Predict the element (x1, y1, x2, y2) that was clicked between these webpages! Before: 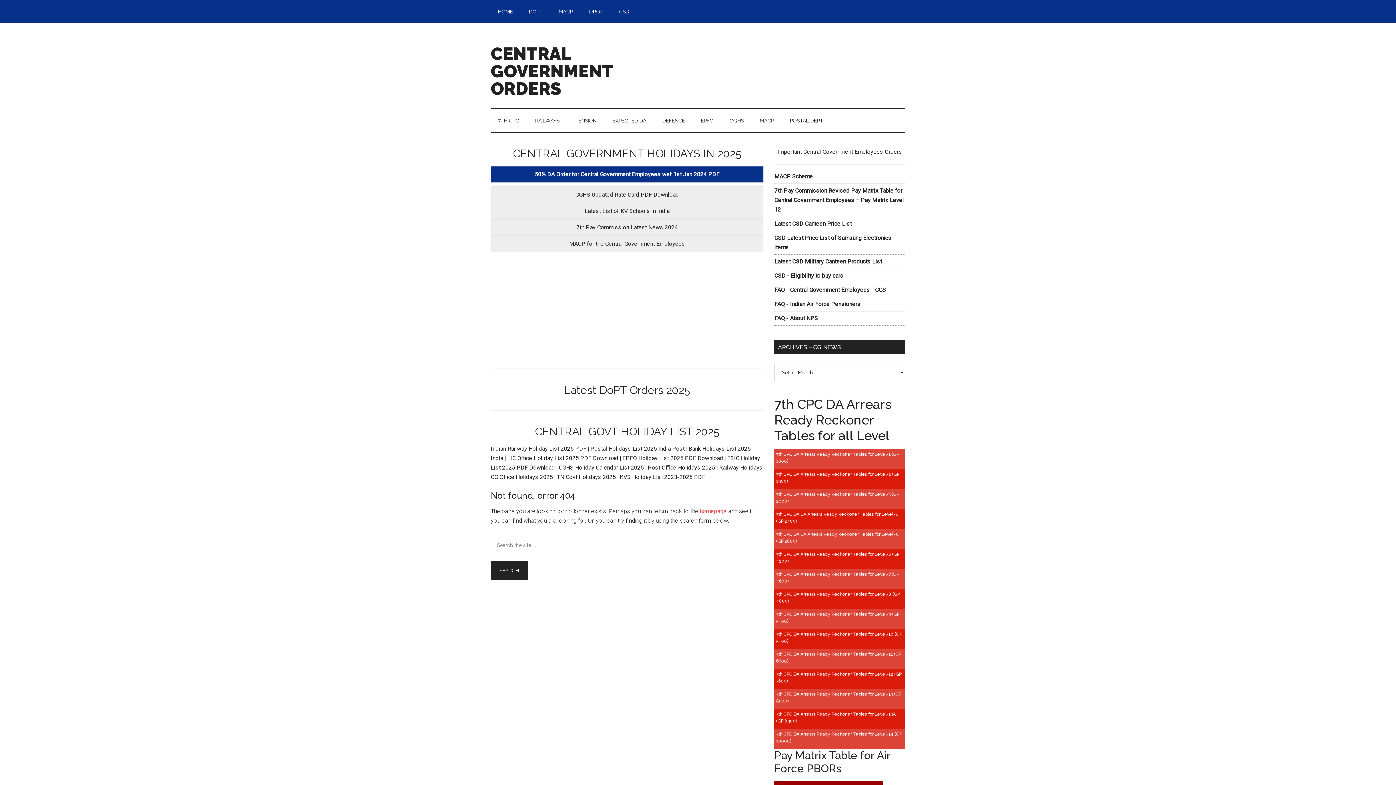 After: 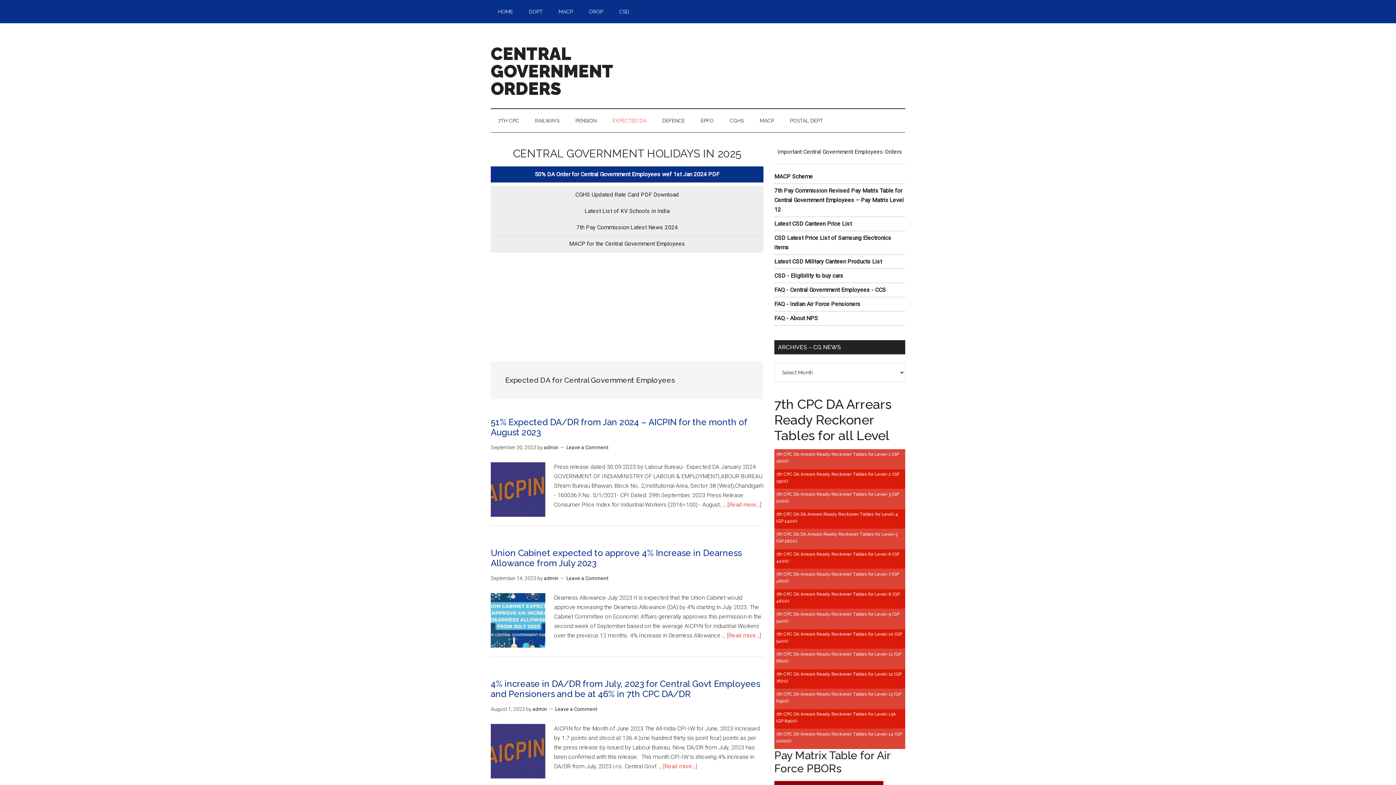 Action: bbox: (605, 109, 653, 132) label: EXPECTED DA